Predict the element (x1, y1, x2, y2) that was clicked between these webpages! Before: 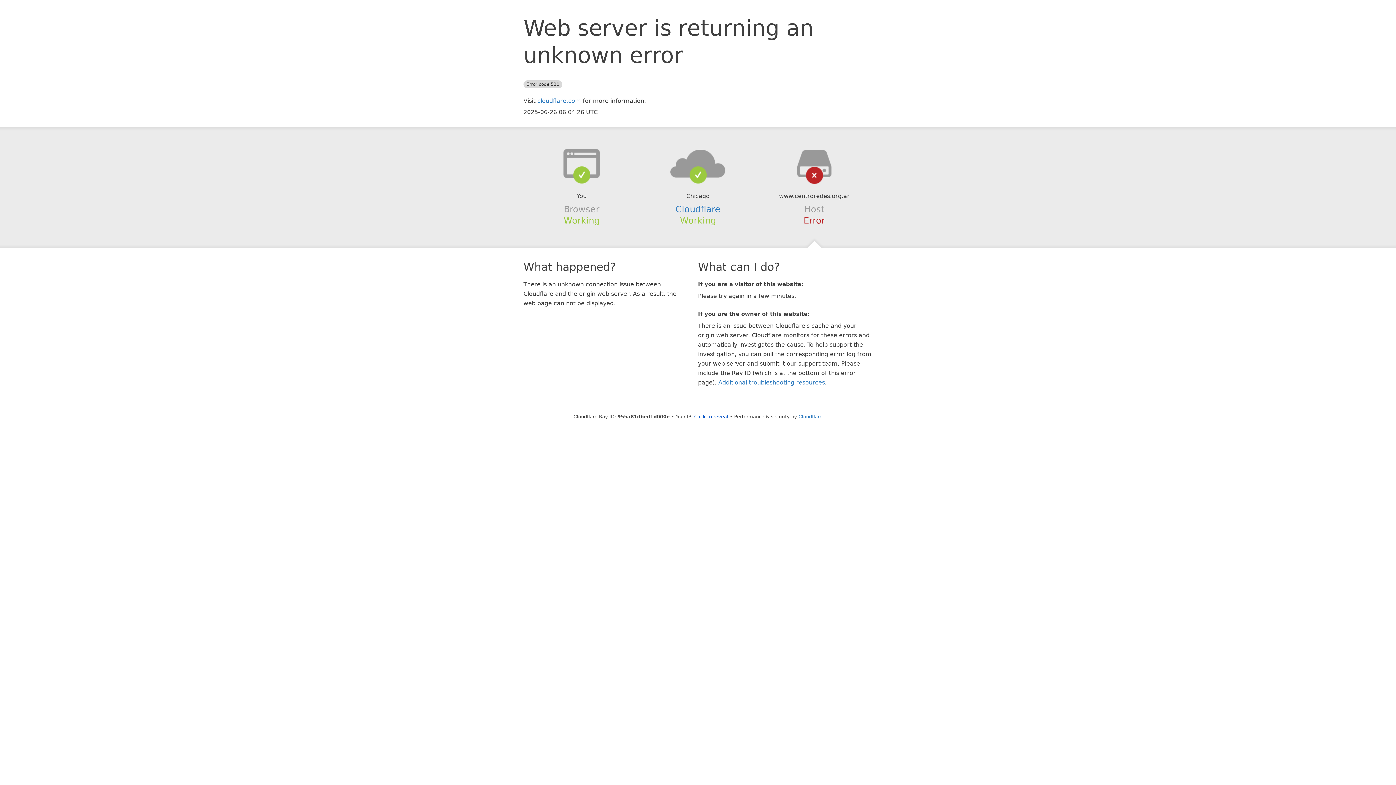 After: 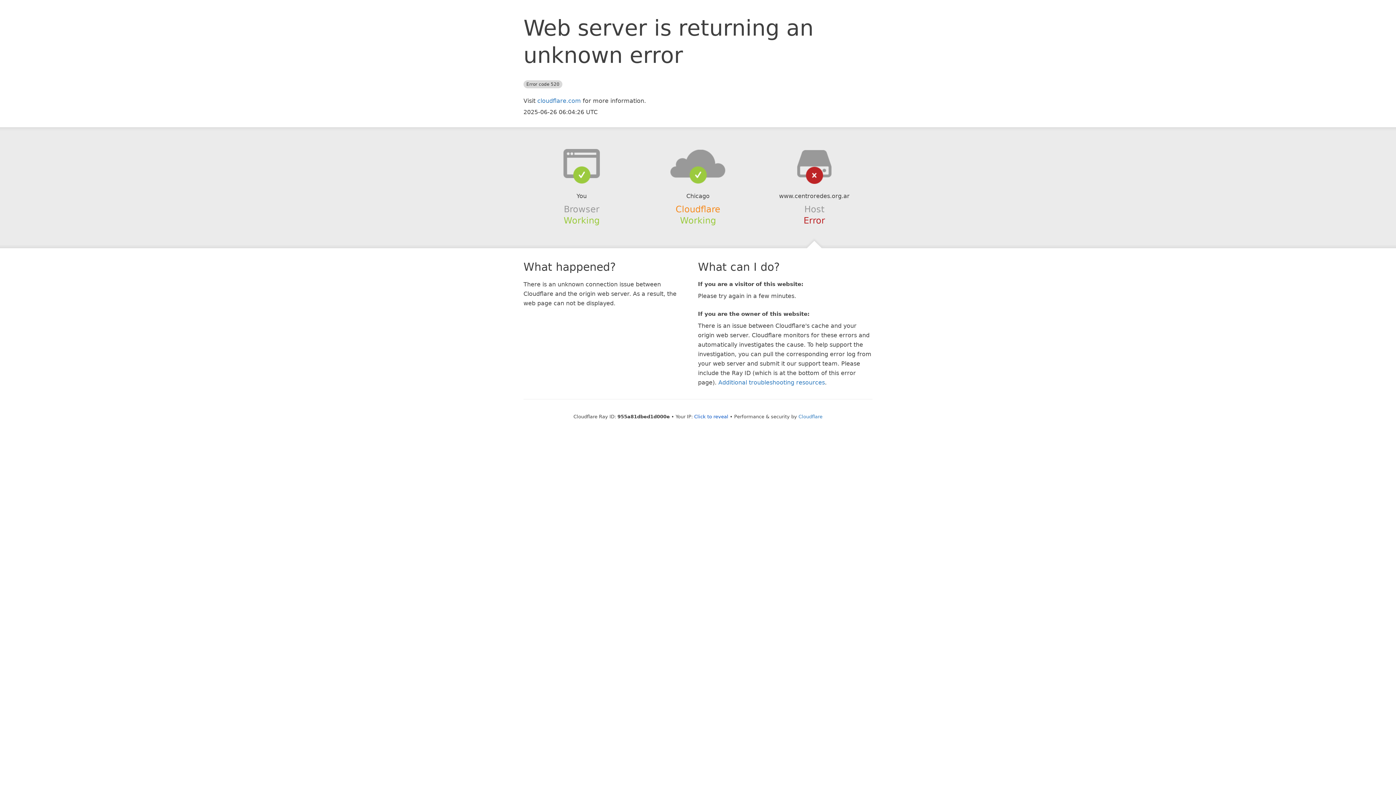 Action: label: Cloudflare bbox: (675, 204, 720, 214)